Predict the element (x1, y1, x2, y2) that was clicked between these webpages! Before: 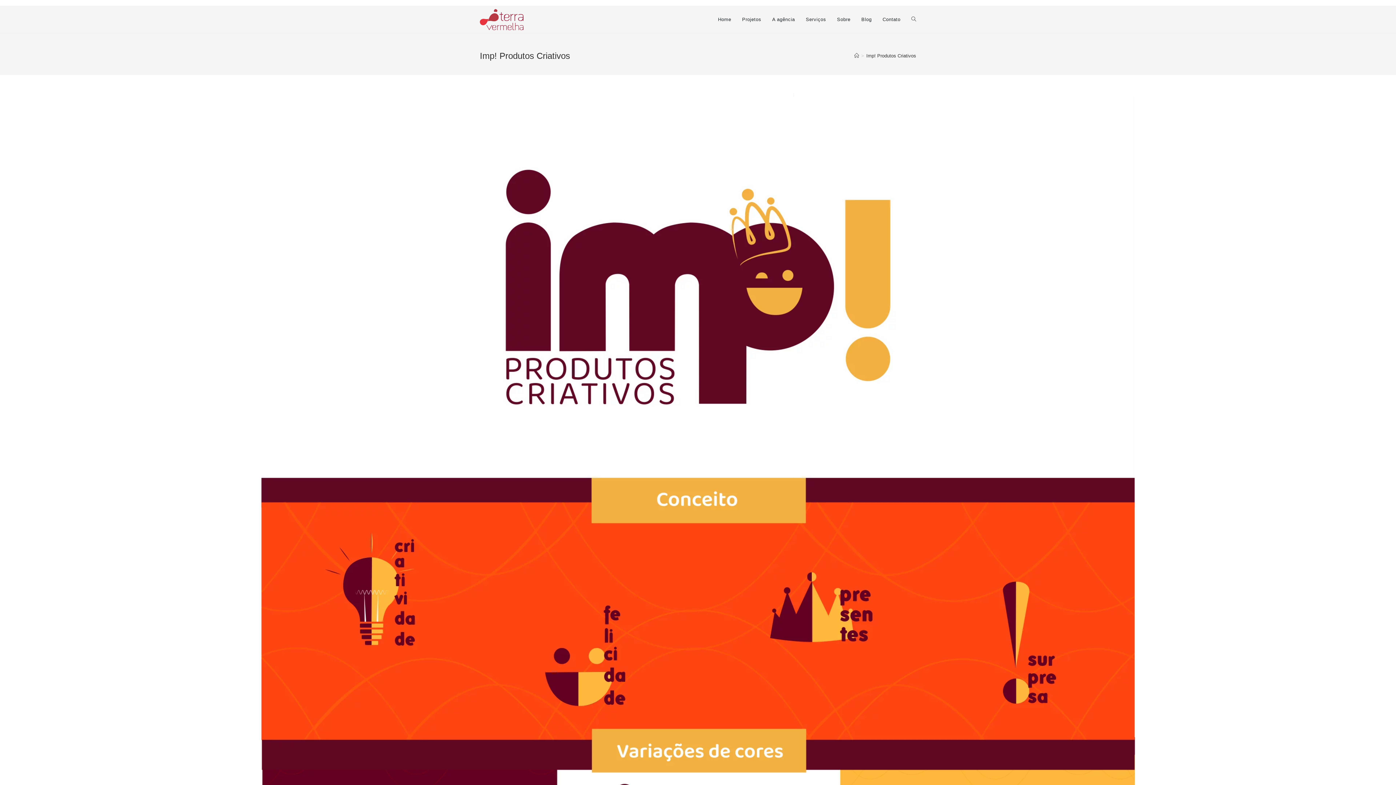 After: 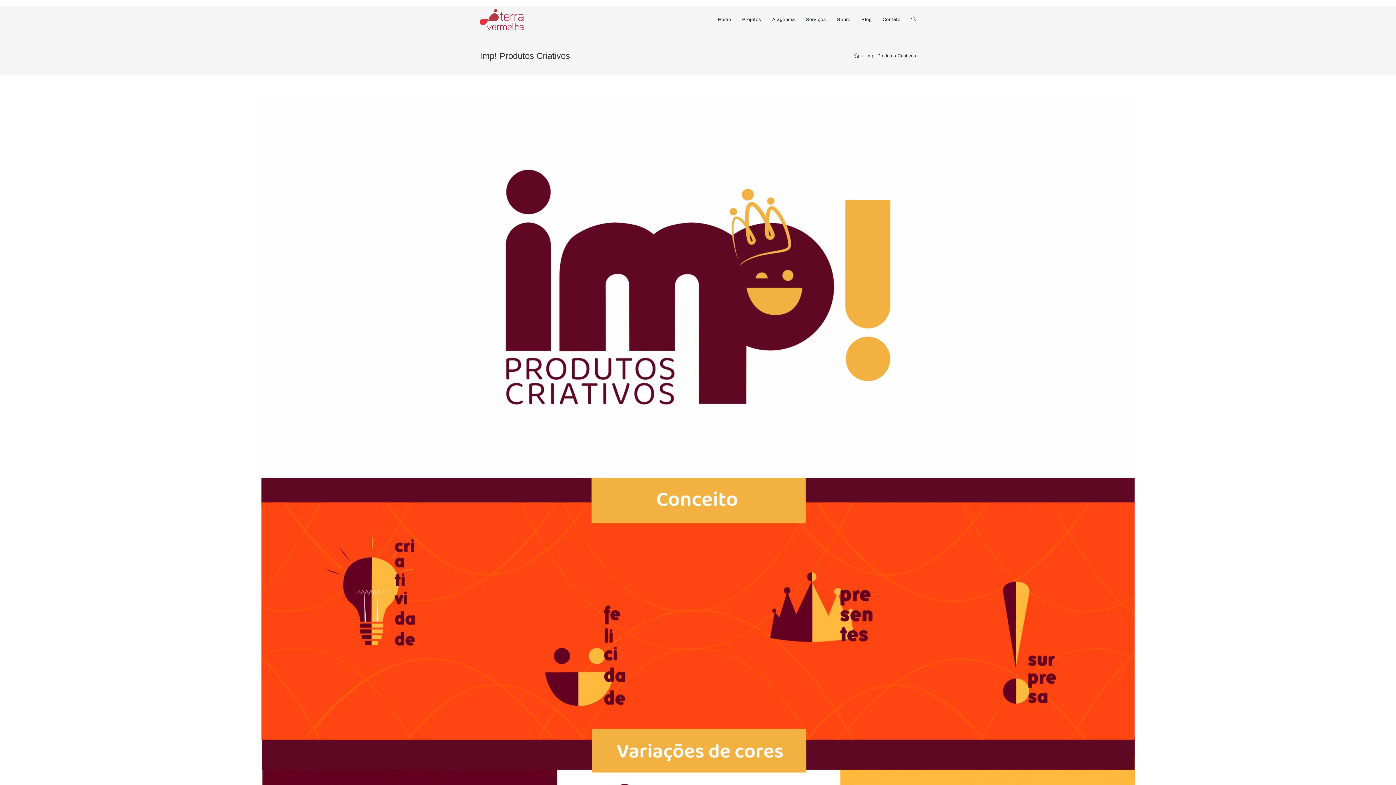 Action: bbox: (866, 52, 916, 58) label: Imp! Produtos Criativos